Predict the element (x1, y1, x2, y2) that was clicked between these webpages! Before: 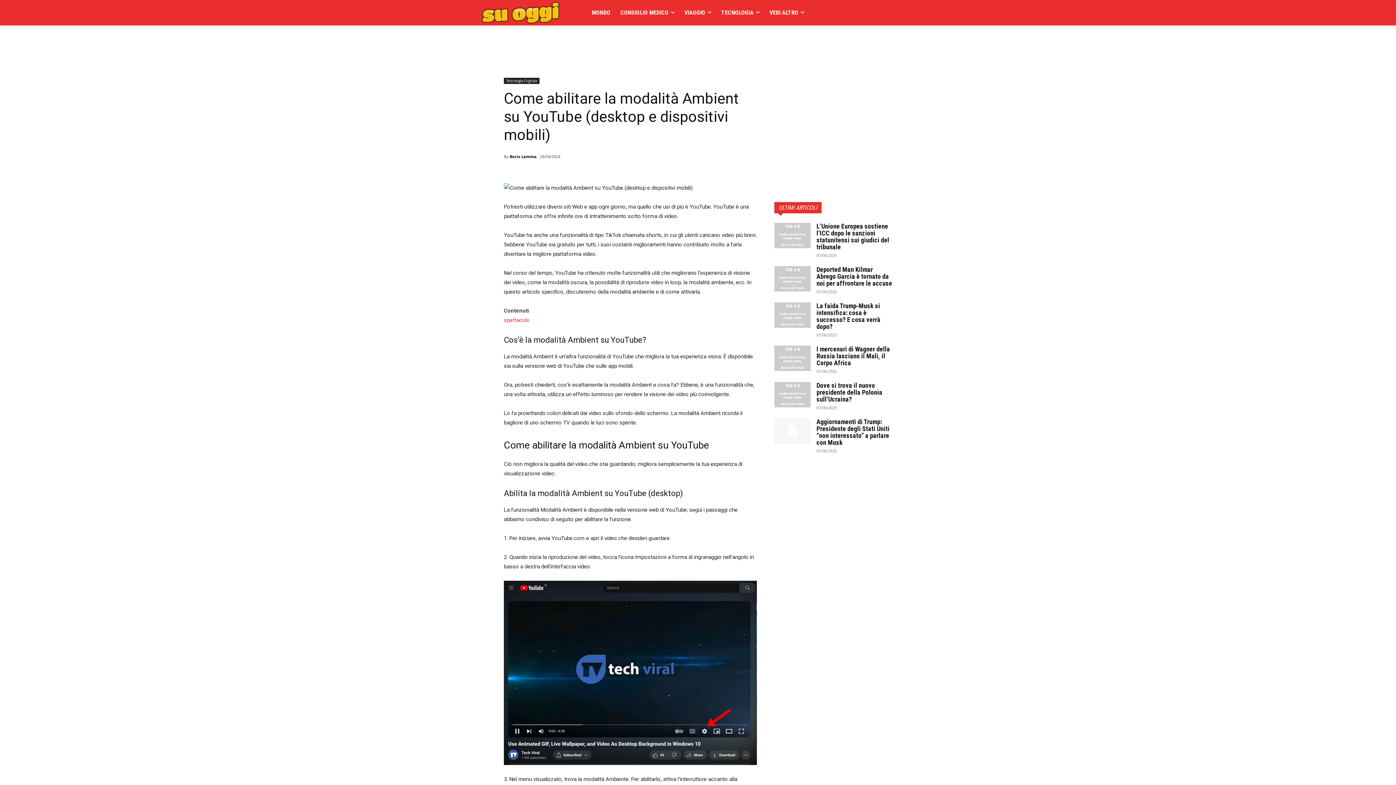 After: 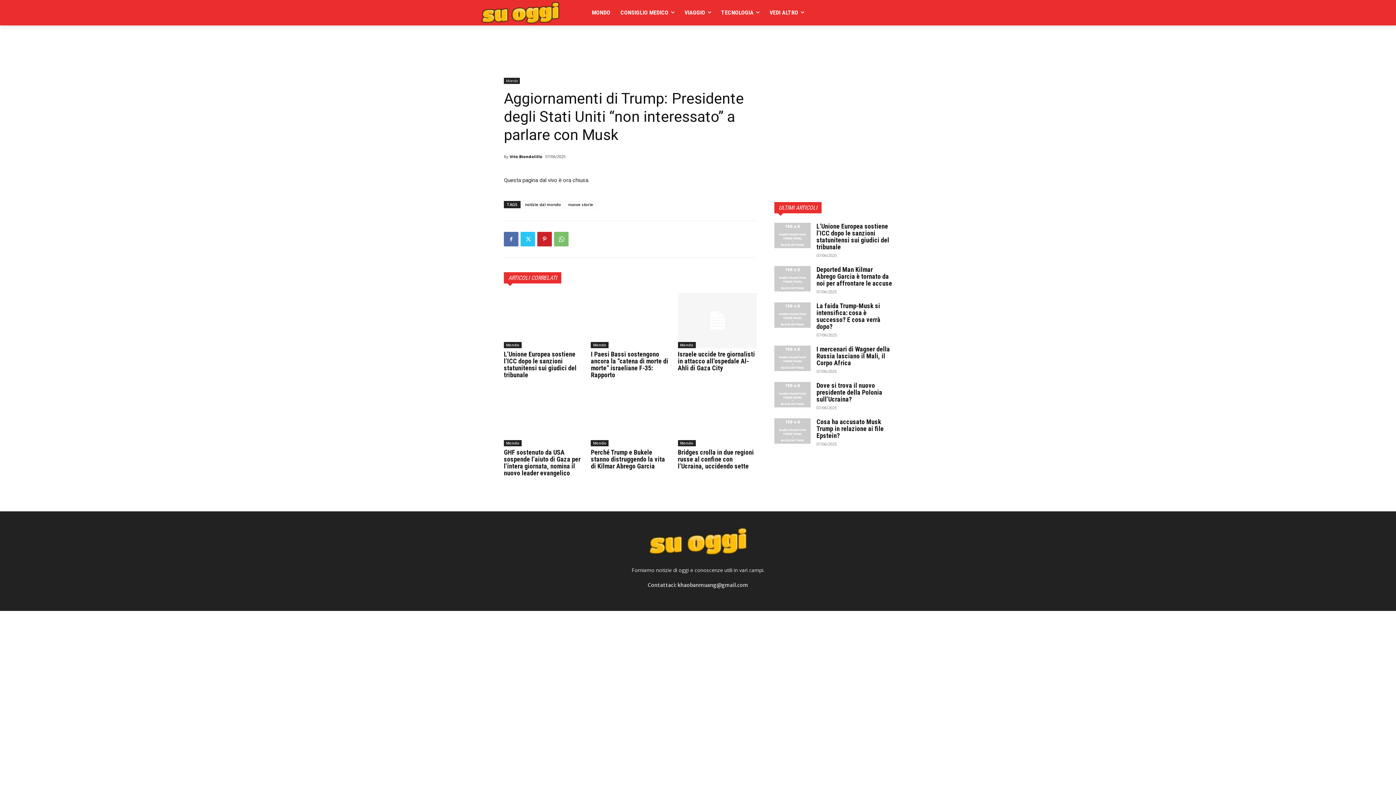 Action: bbox: (774, 418, 810, 444)